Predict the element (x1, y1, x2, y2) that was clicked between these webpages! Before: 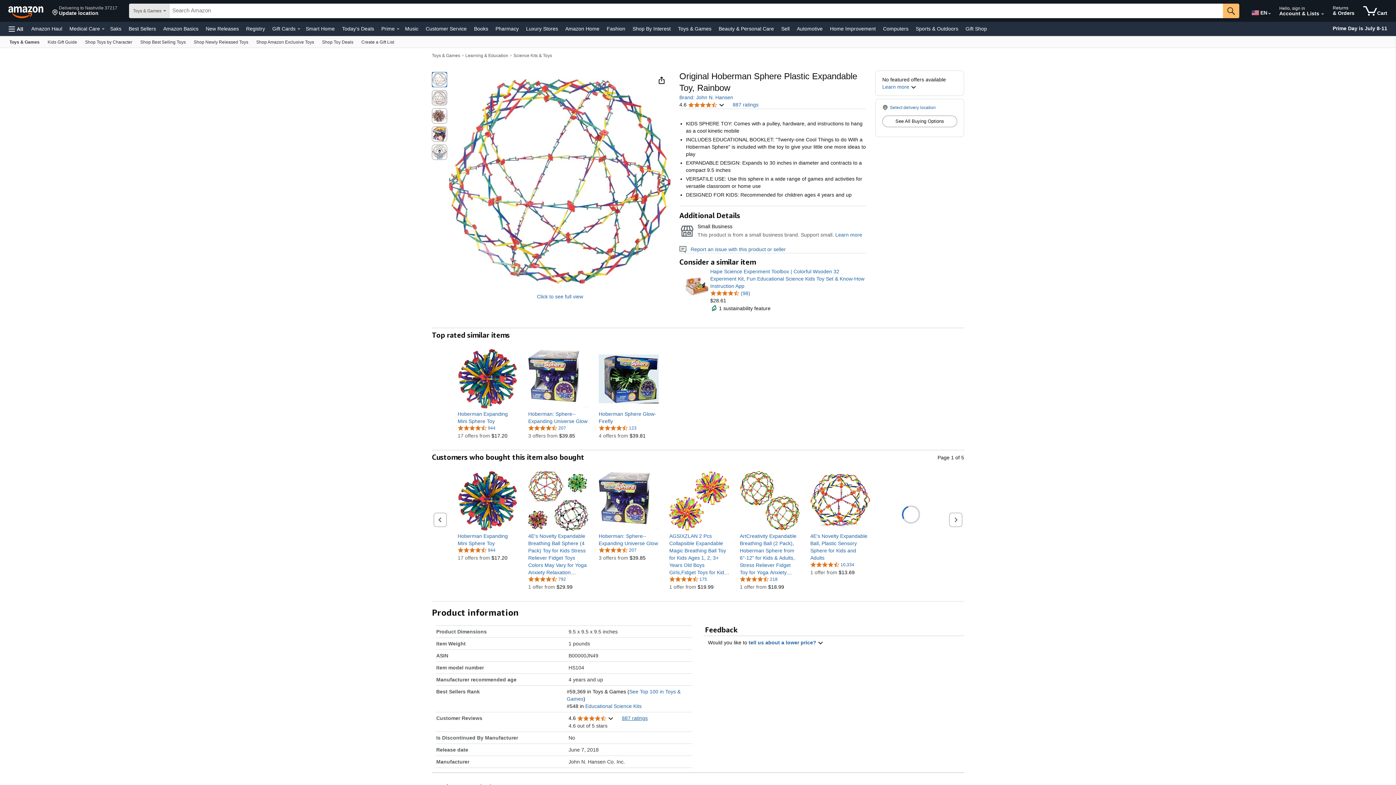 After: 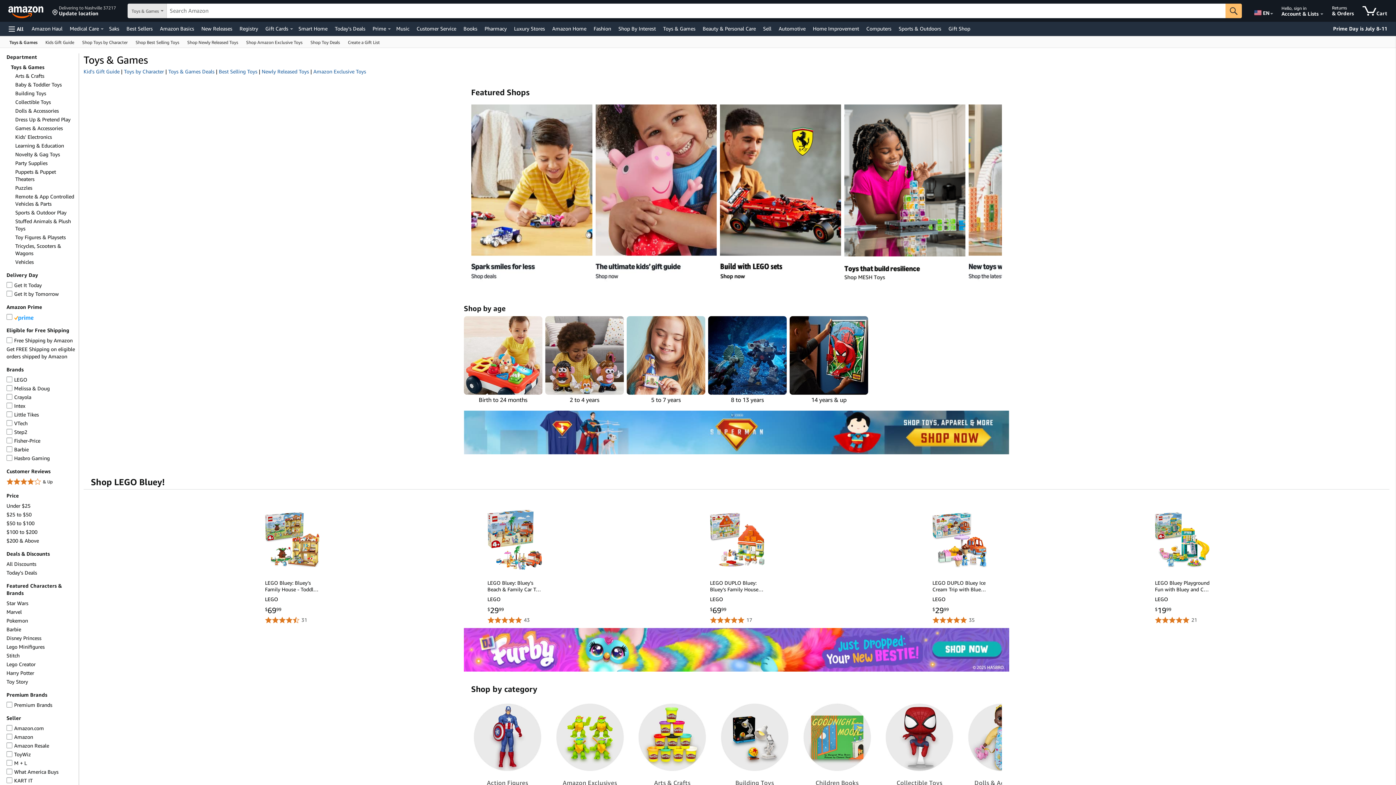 Action: bbox: (432, 53, 460, 58) label: Toys & Games